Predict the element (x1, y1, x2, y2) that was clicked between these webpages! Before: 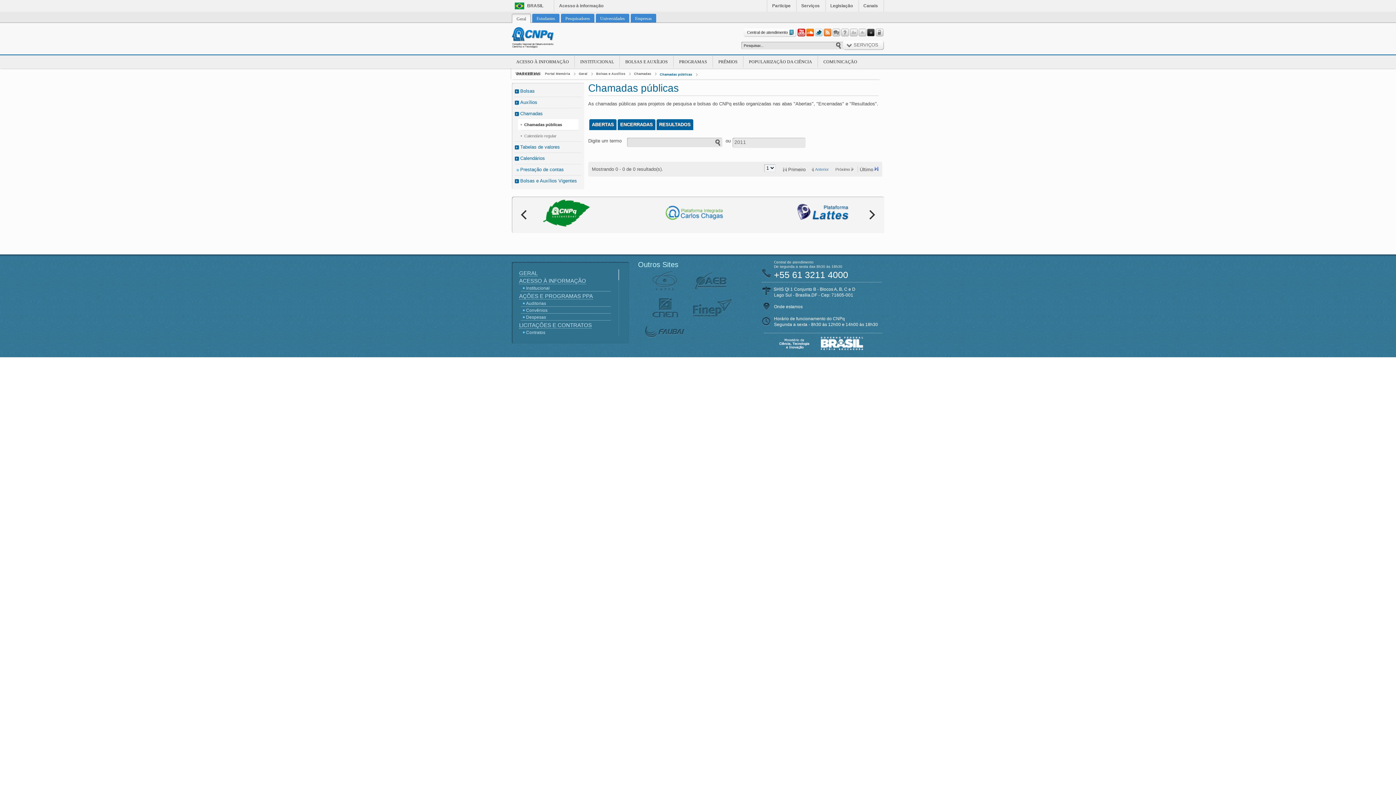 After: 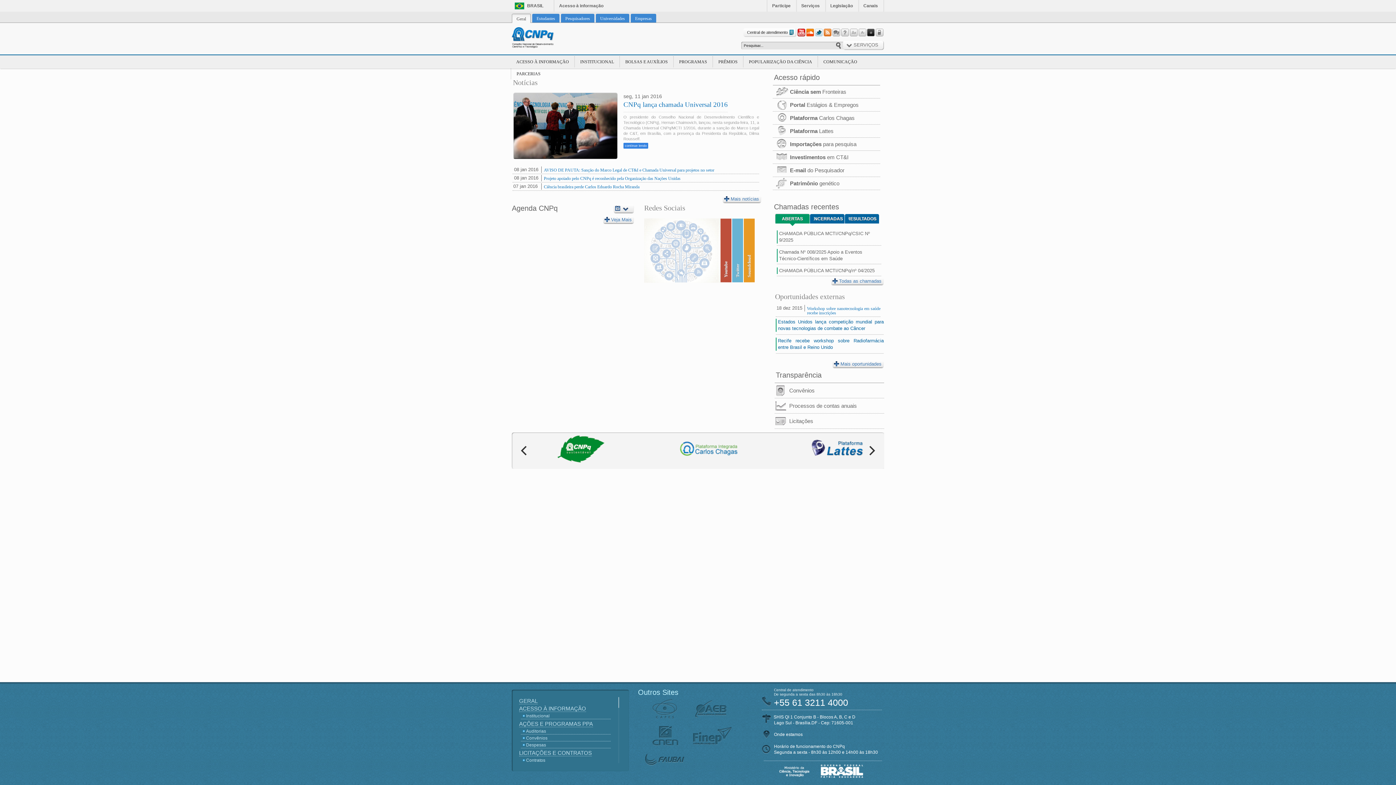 Action: label: GERAL bbox: (519, 270, 537, 276)